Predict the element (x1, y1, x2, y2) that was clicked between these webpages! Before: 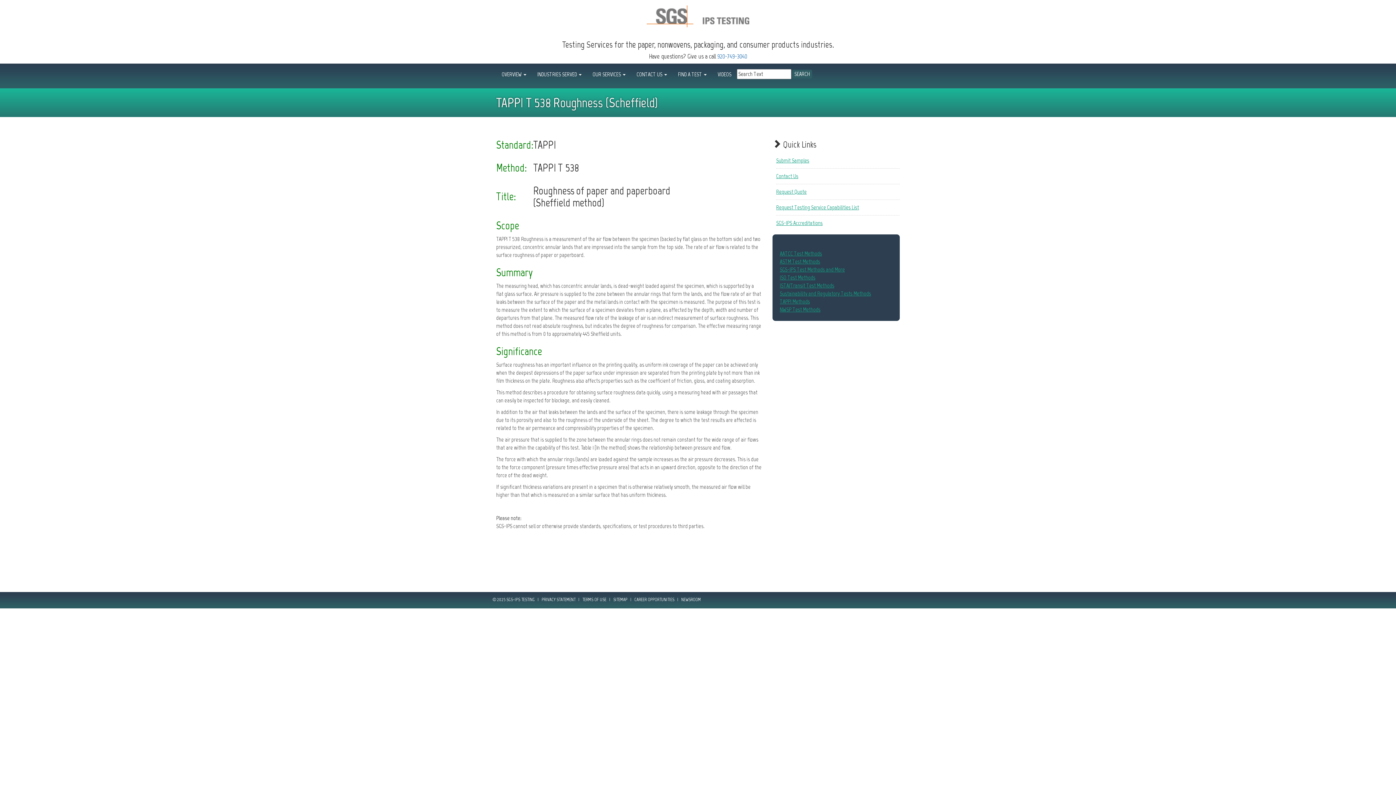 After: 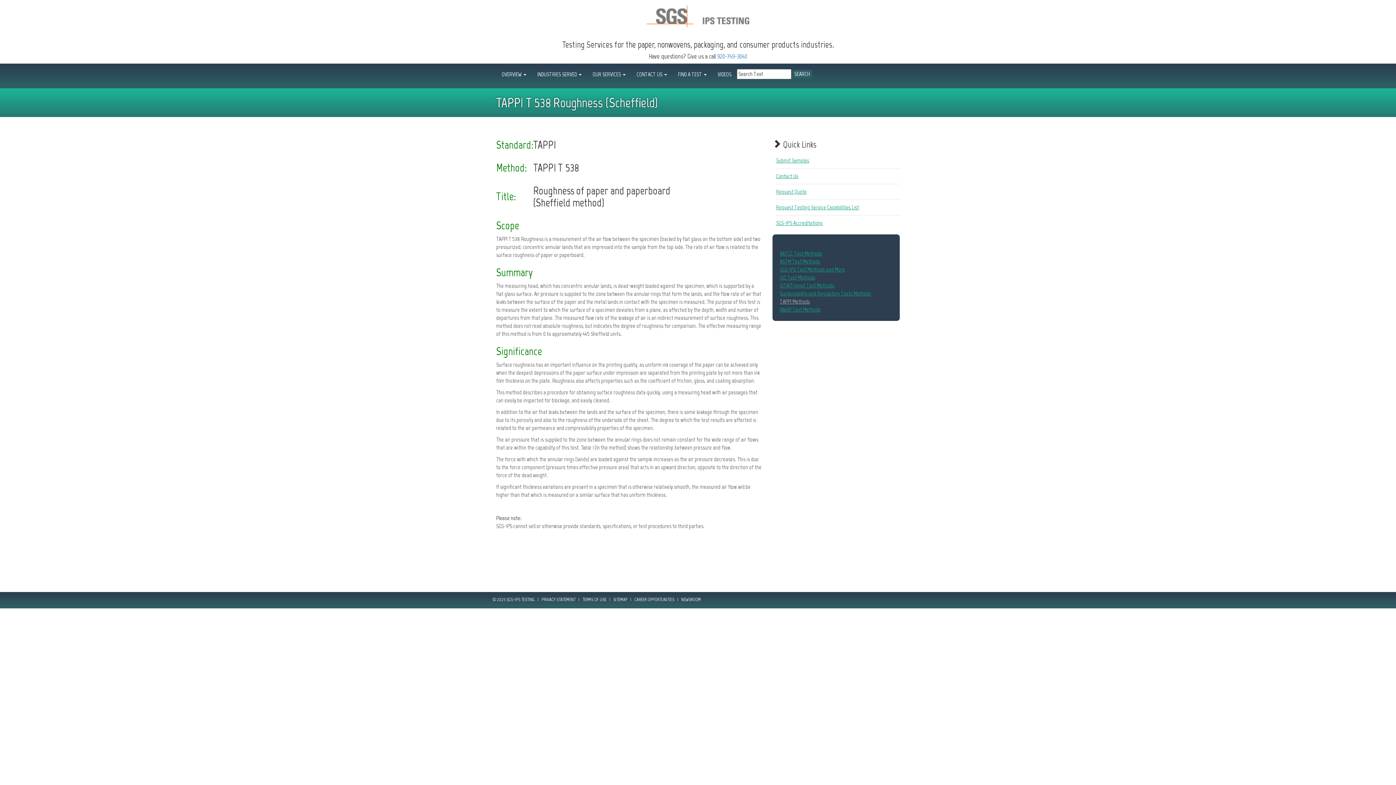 Action: bbox: (780, 298, 810, 305) label: TAPPI Methods